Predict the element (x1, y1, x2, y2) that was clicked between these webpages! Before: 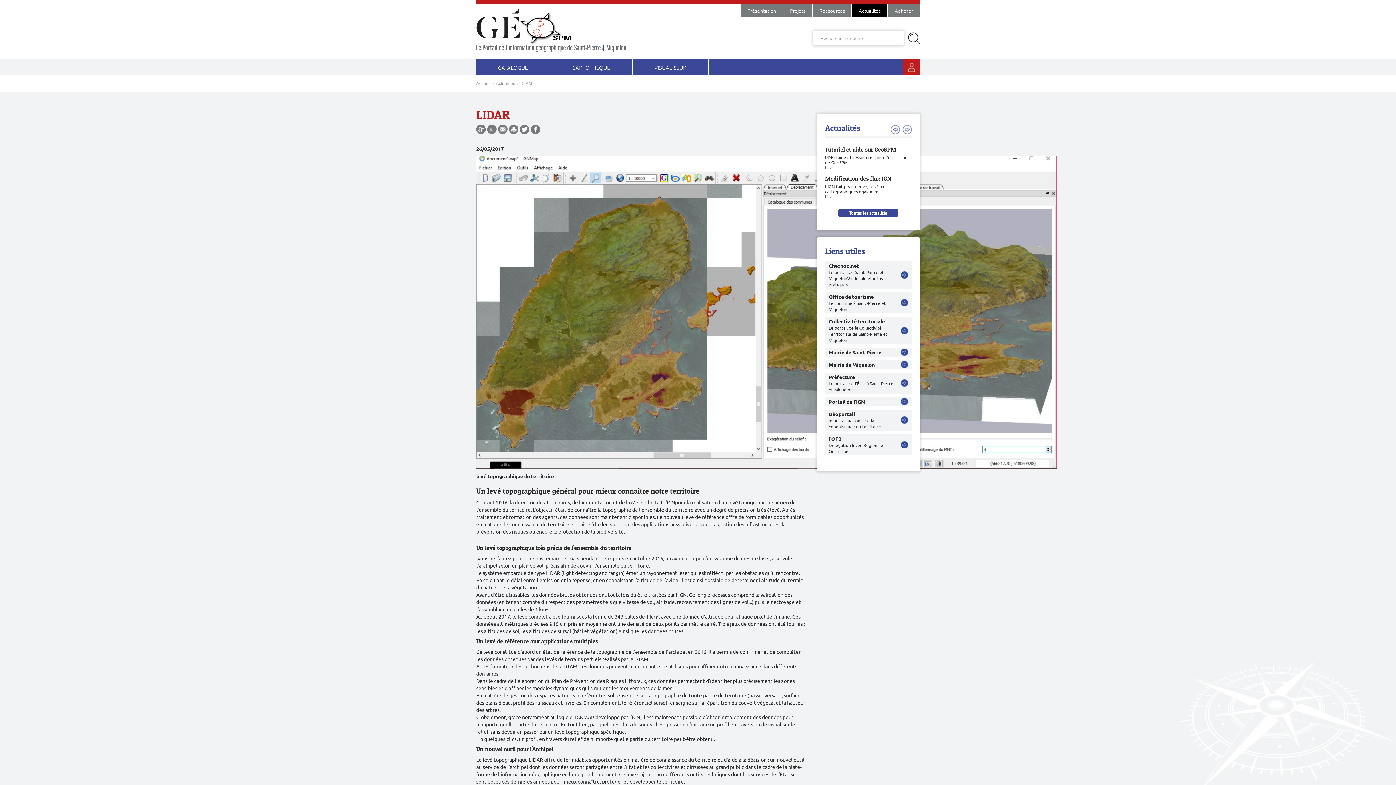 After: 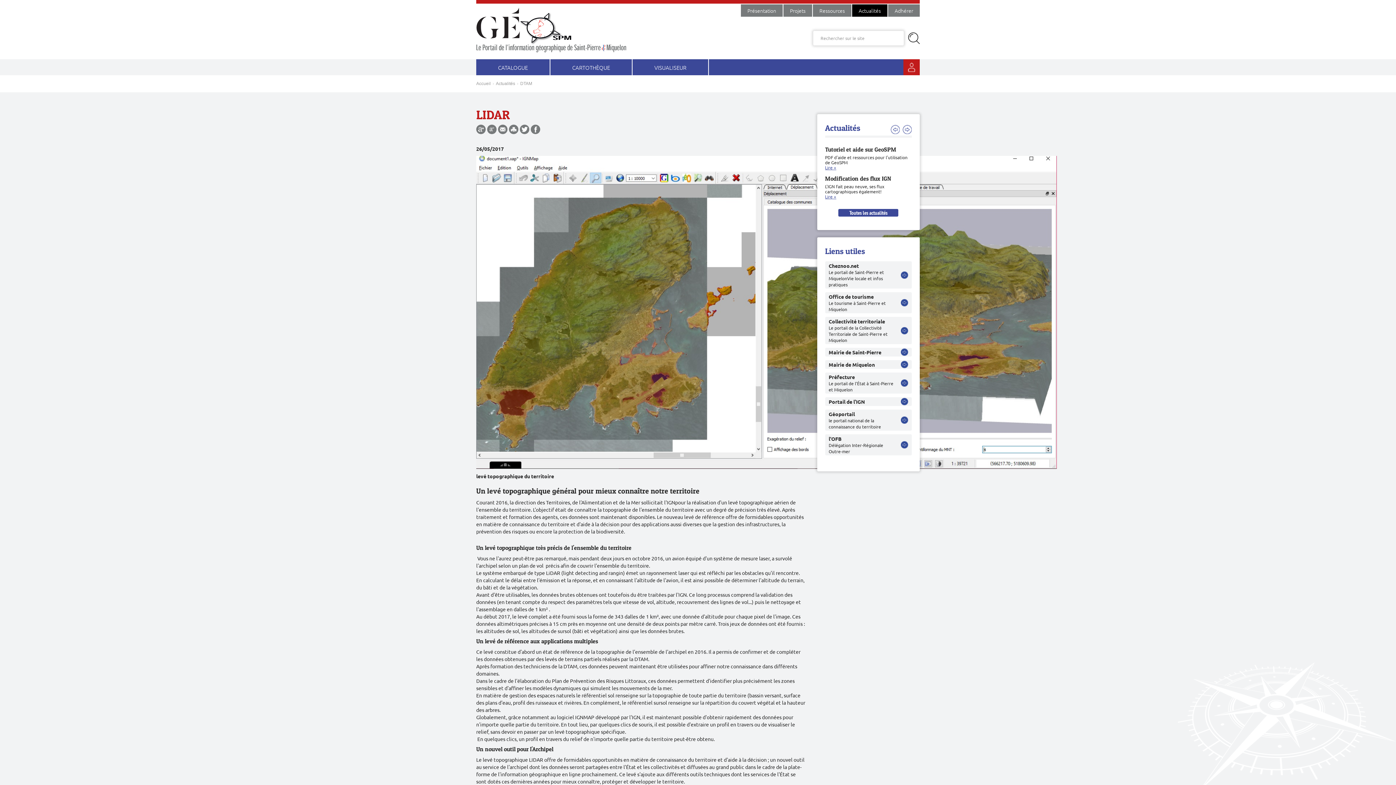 Action: bbox: (476, 81, 490, 86) label: Accueil